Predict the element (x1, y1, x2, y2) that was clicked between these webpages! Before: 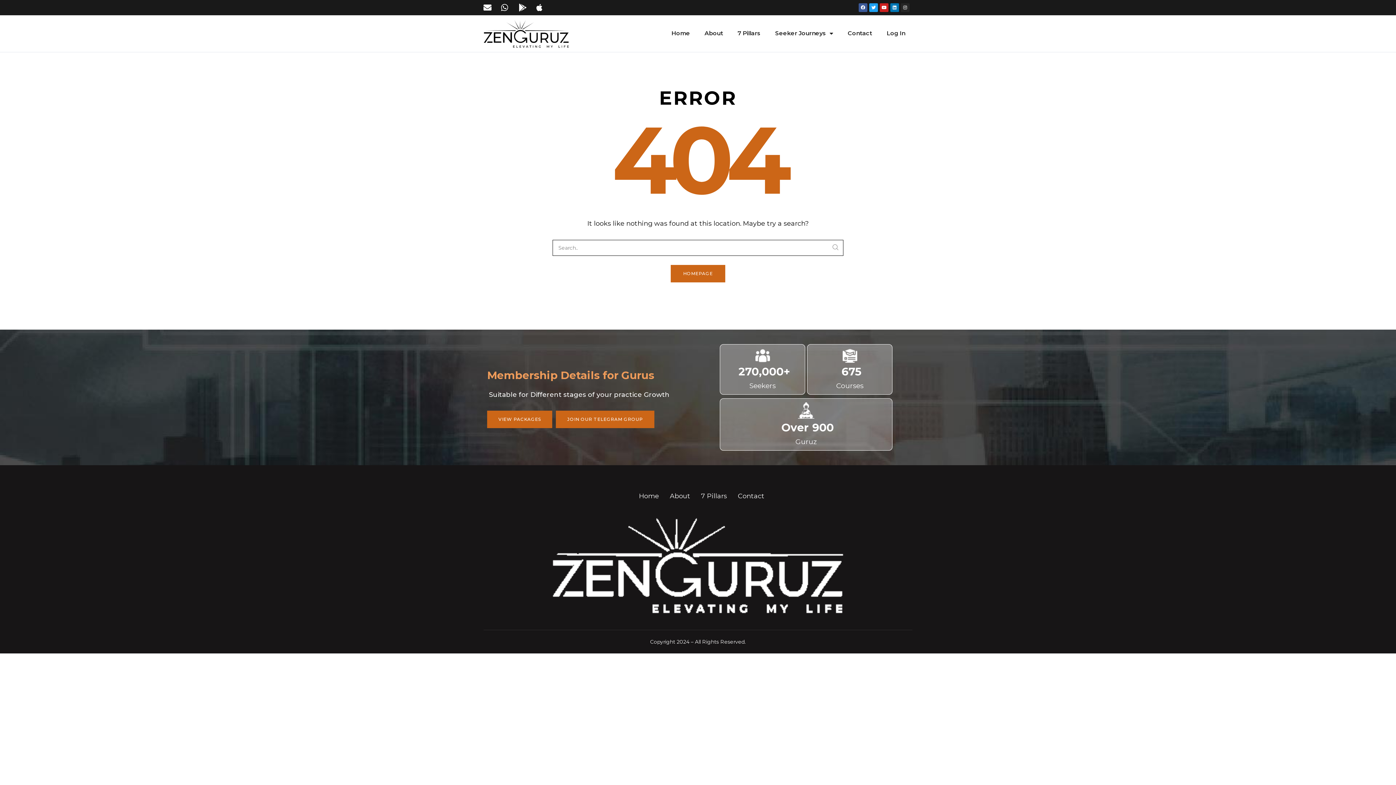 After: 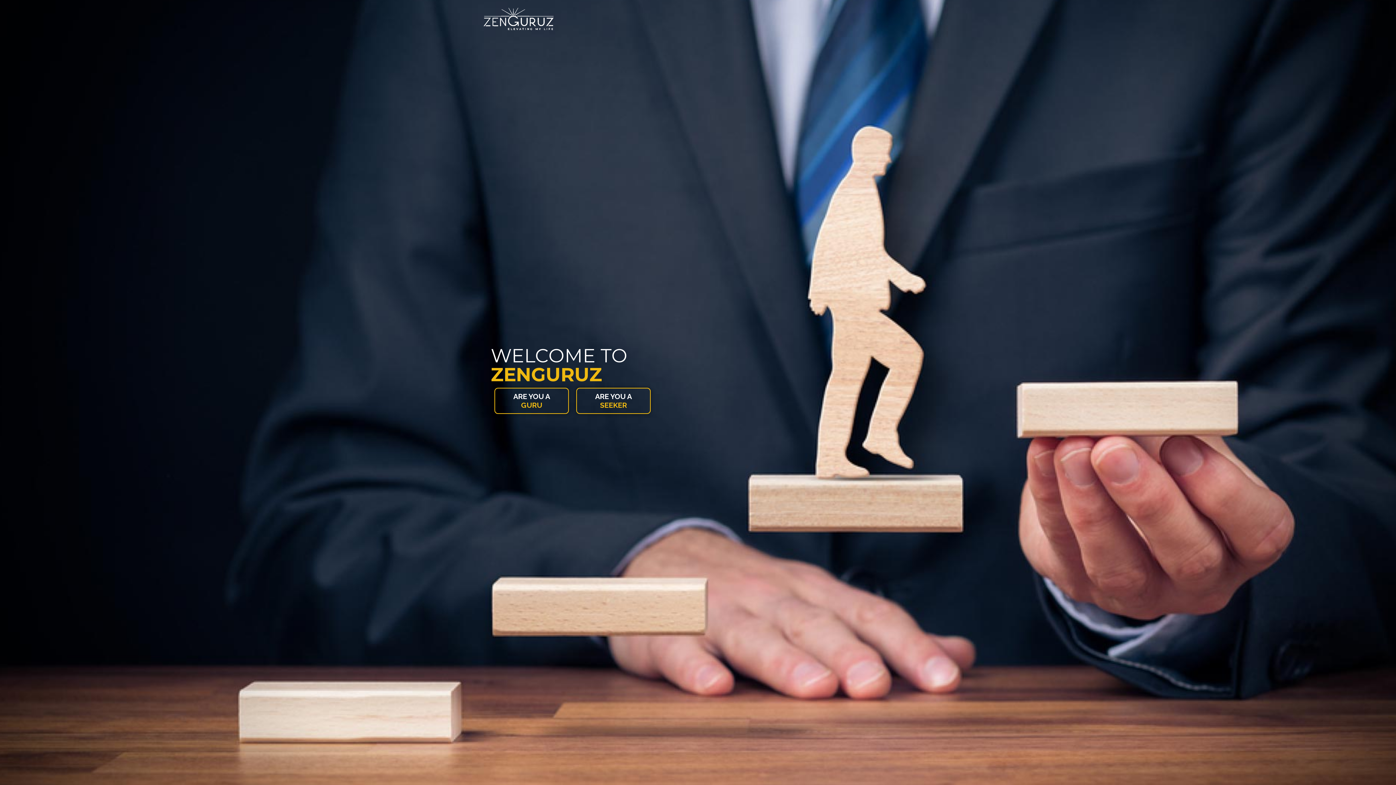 Action: bbox: (483, 18, 569, 48)